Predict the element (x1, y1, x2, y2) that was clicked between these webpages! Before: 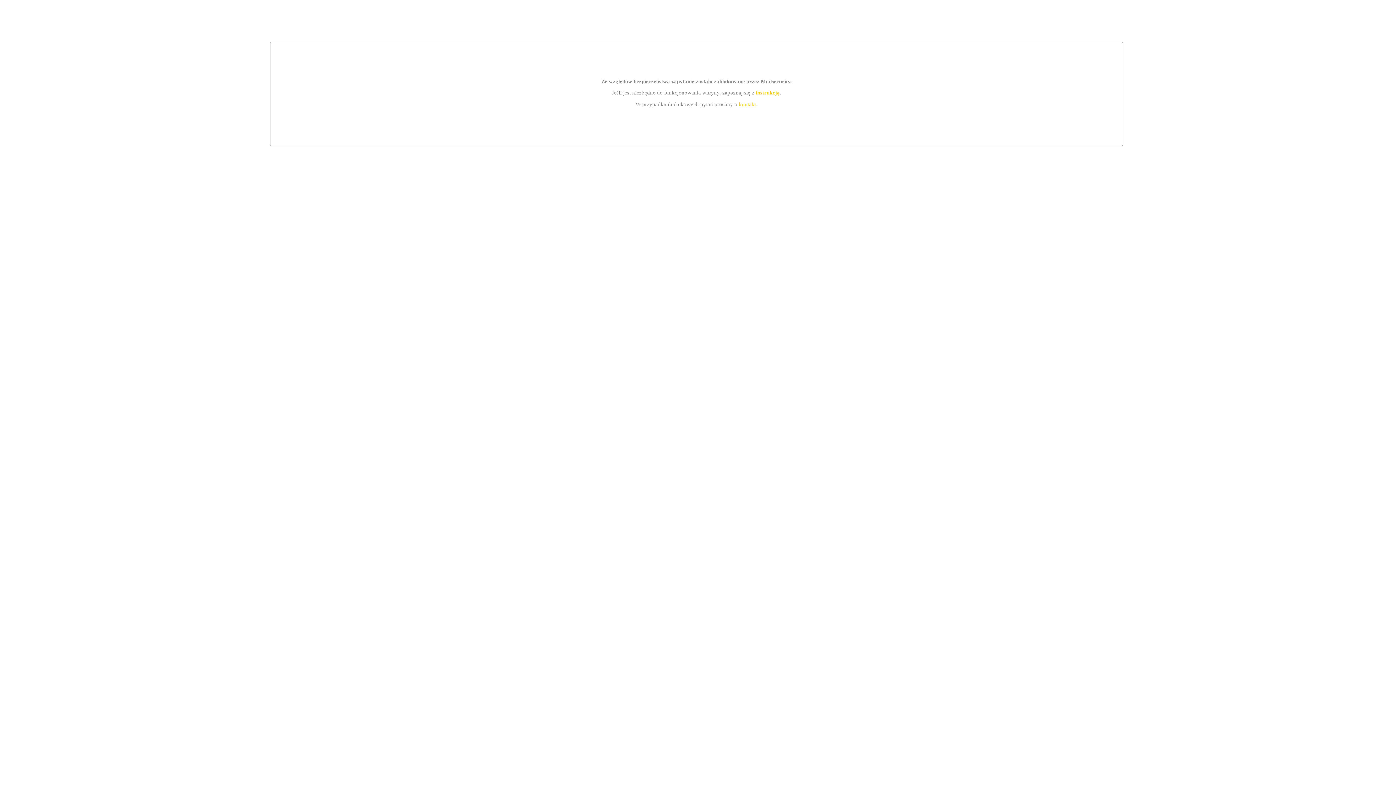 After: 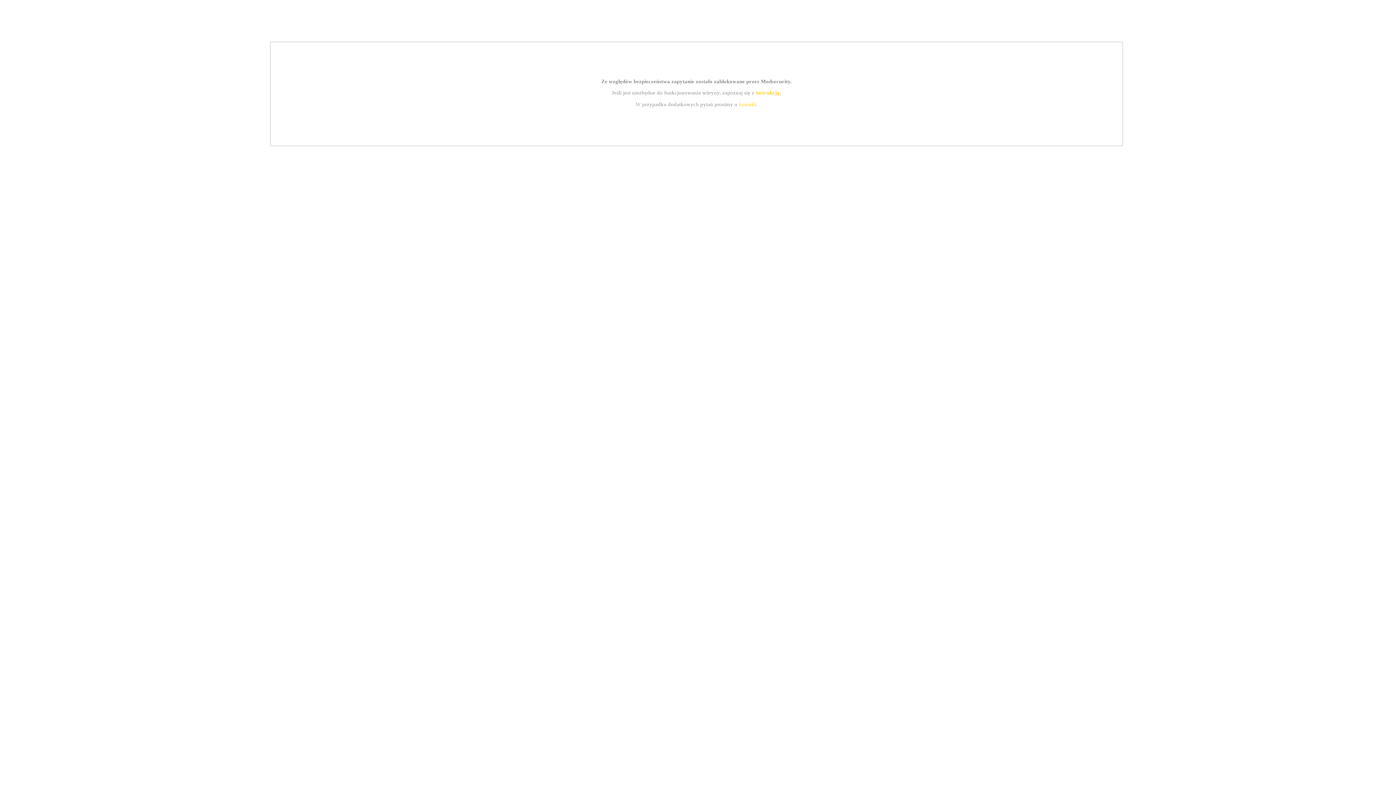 Action: label: instrukcją bbox: (755, 89, 779, 95)